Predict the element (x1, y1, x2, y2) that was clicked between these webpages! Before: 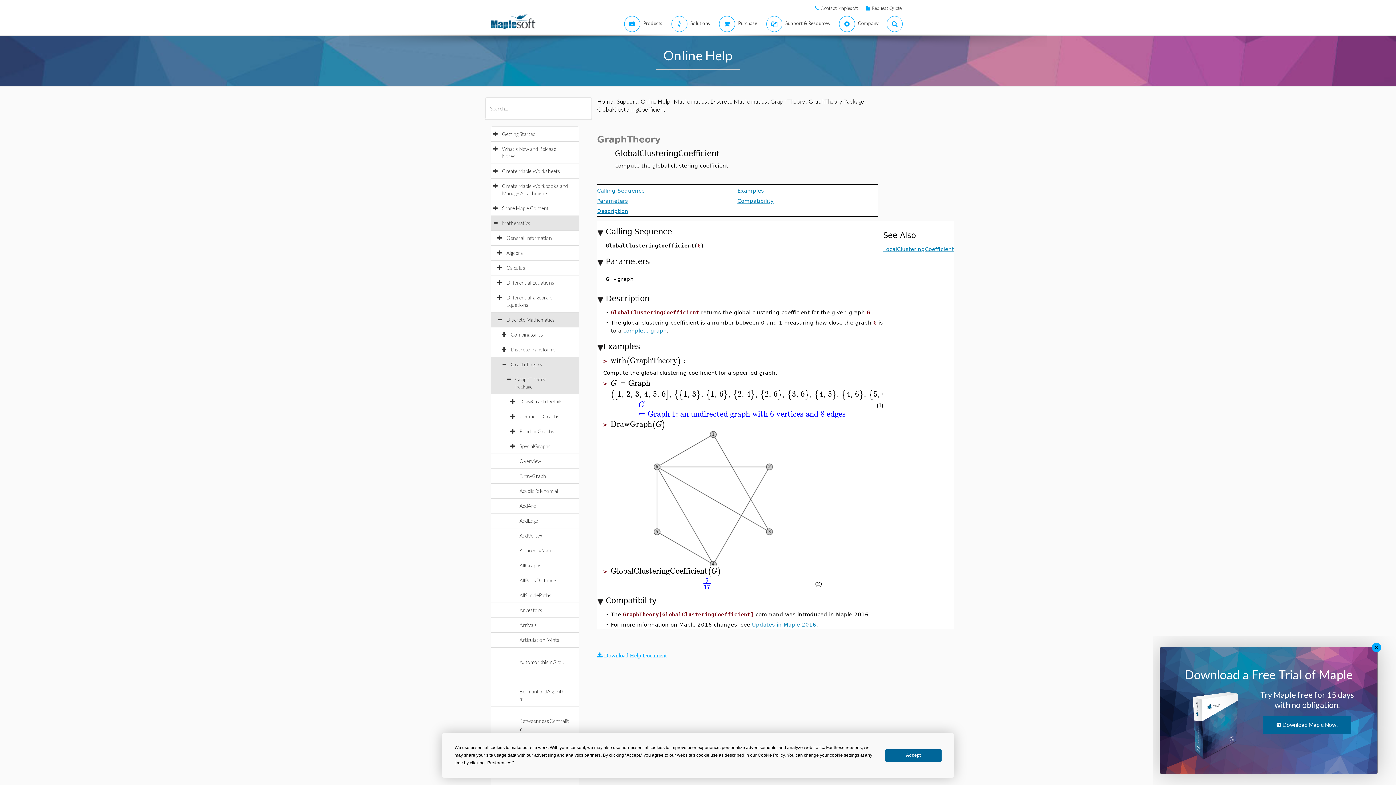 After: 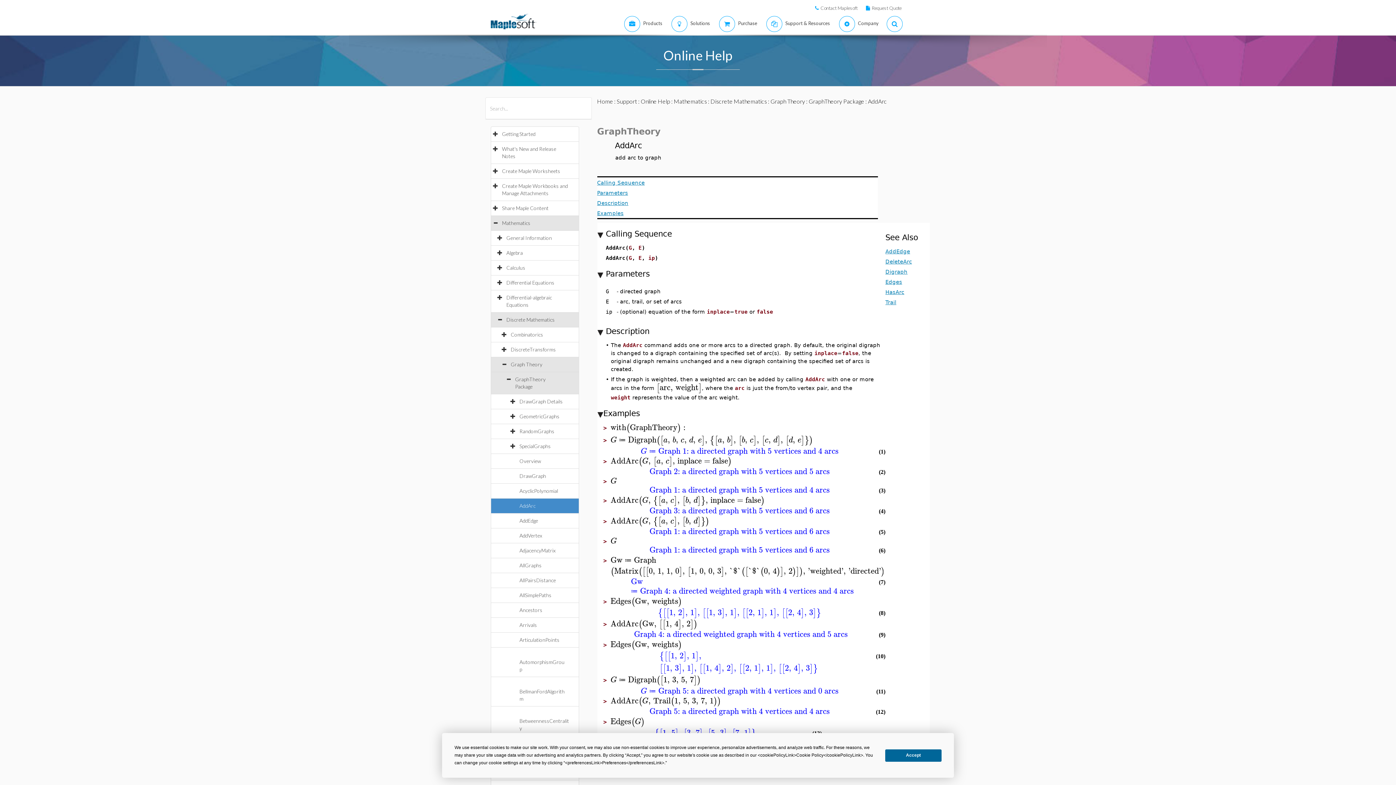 Action: label: AddArc bbox: (519, 502, 542, 509)